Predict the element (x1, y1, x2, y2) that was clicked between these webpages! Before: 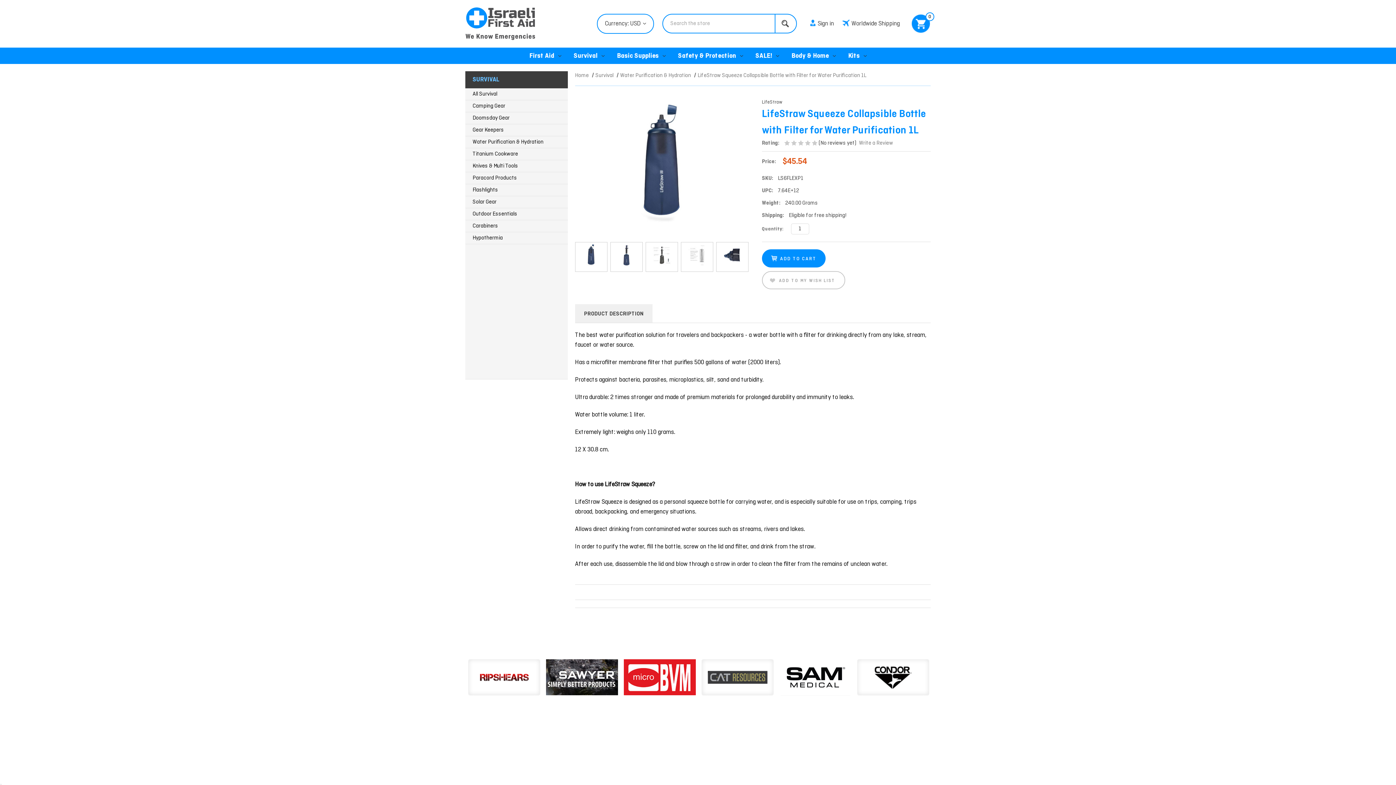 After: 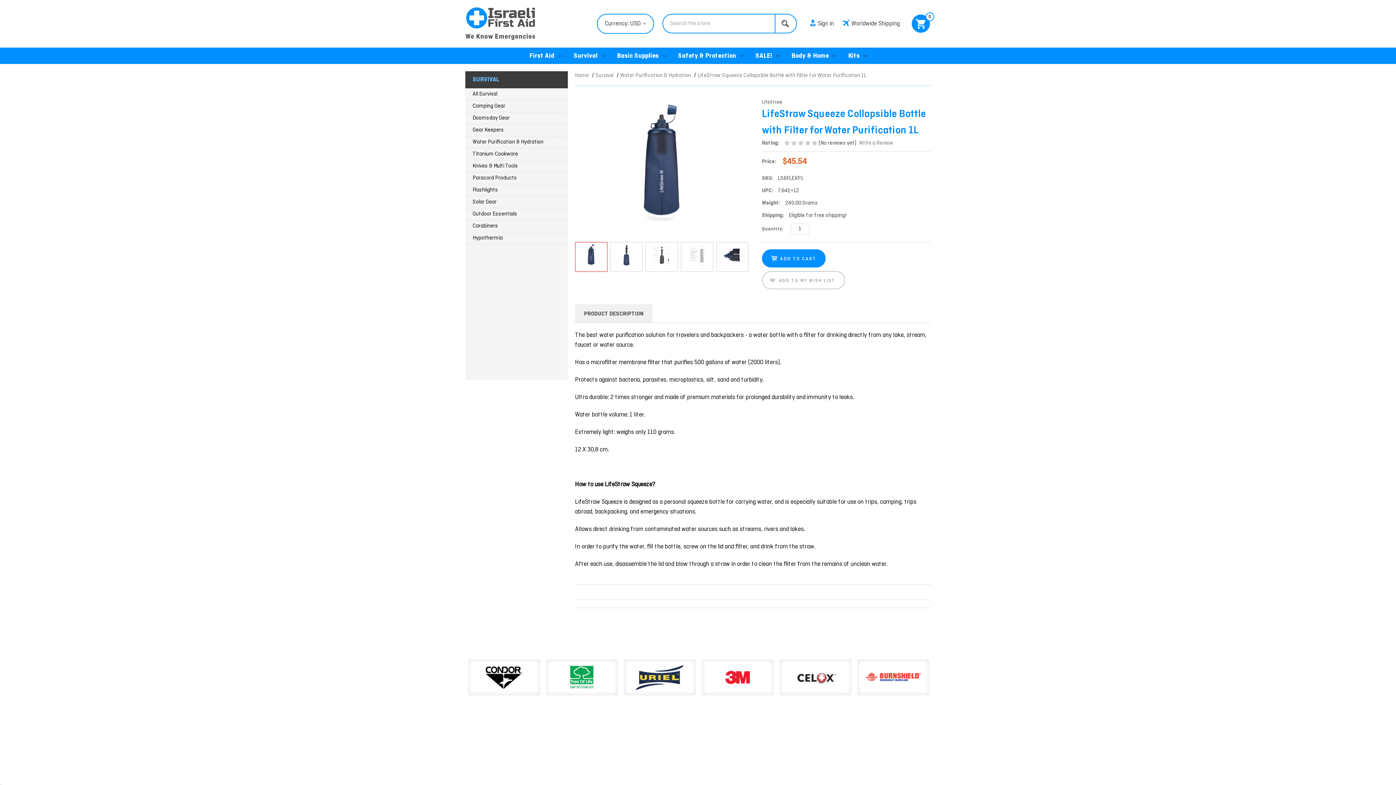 Action: bbox: (575, 242, 607, 271)